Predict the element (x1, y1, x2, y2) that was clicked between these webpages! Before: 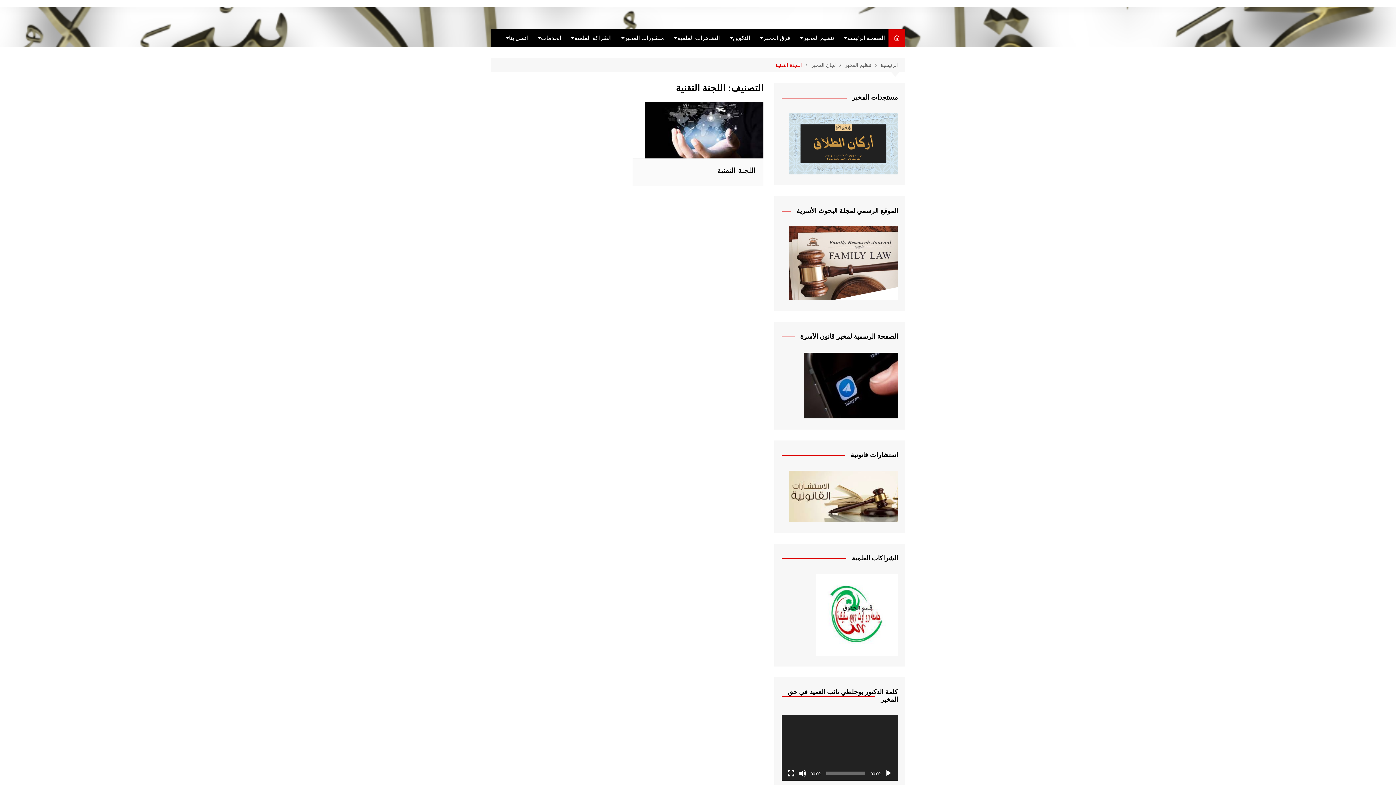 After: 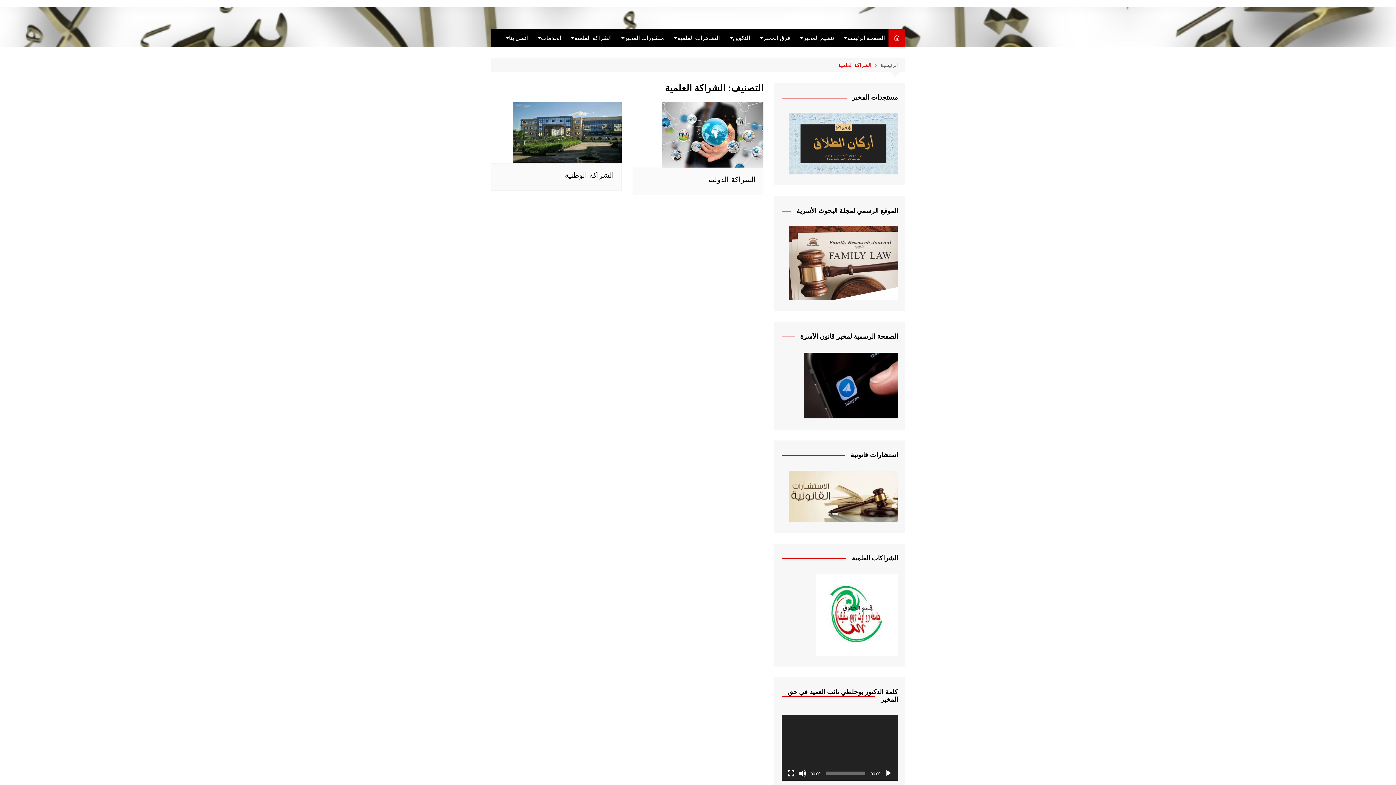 Action: bbox: (566, 29, 615, 46) label: الشراكة العلمية